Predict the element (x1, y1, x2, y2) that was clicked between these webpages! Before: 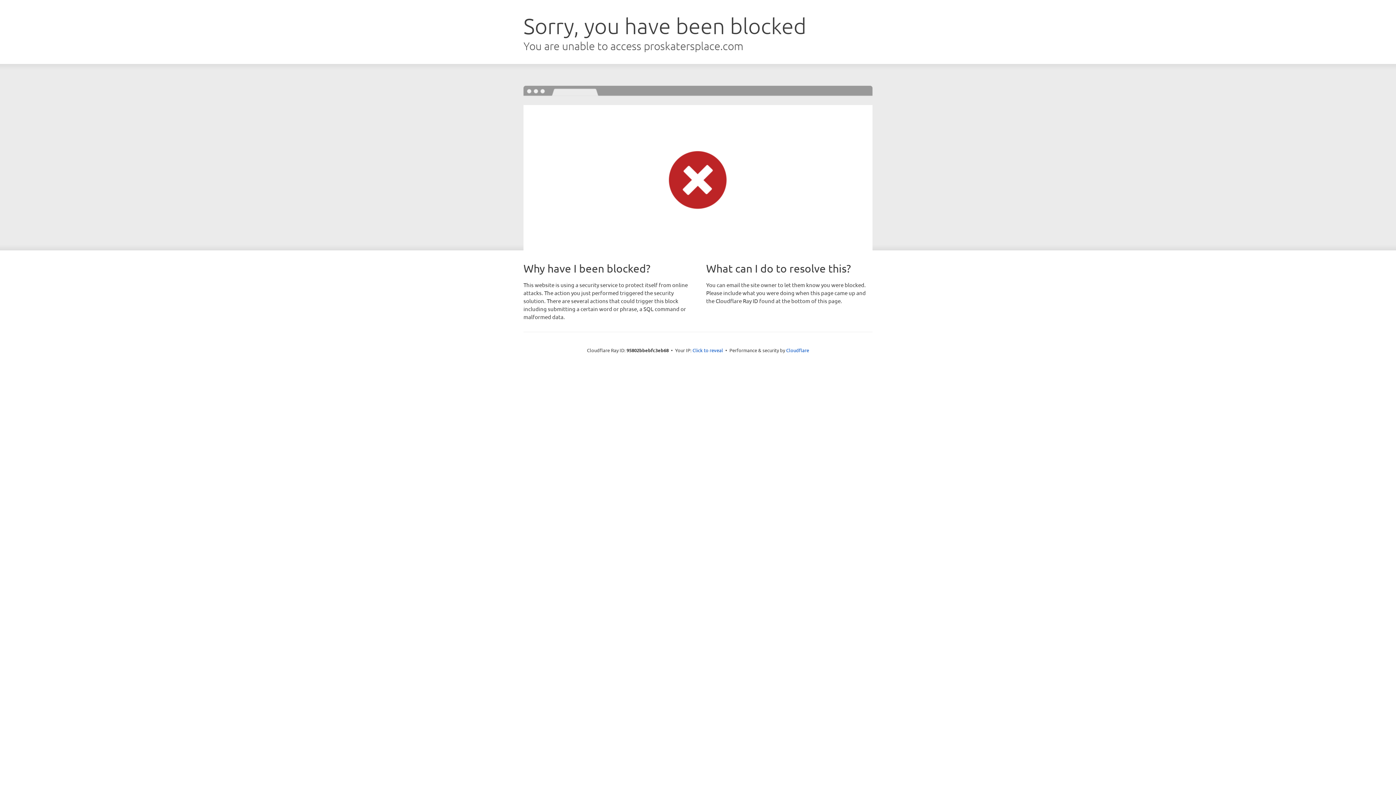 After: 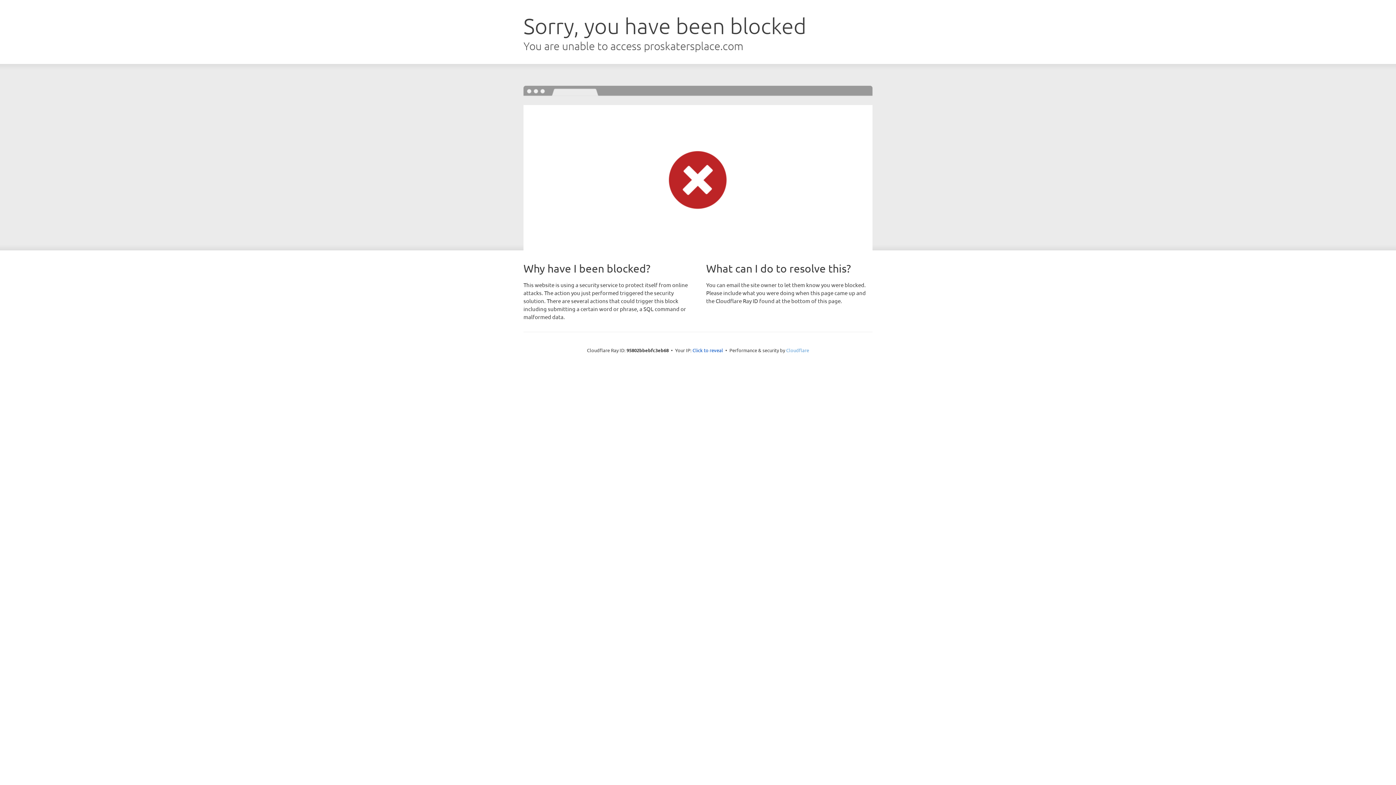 Action: bbox: (786, 347, 809, 353) label: Cloudflare